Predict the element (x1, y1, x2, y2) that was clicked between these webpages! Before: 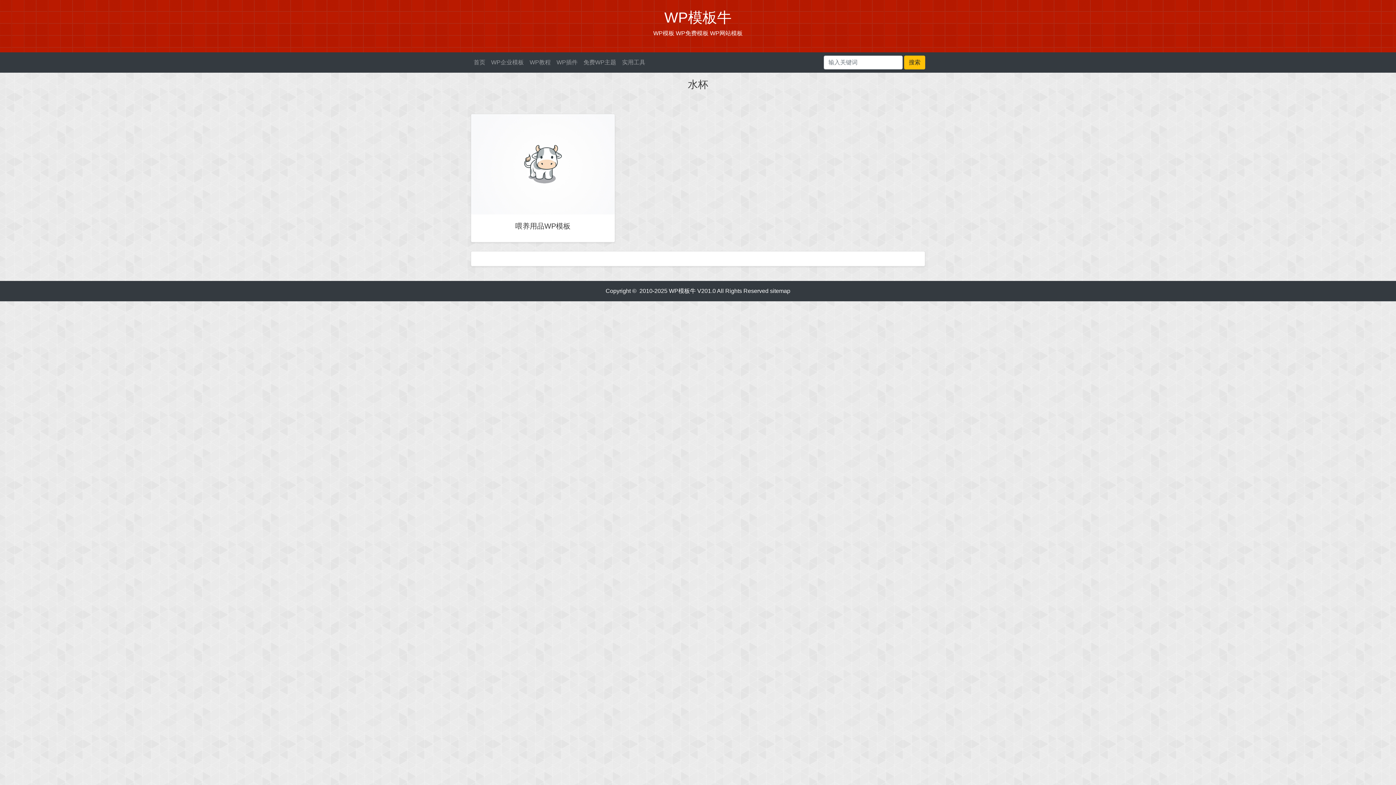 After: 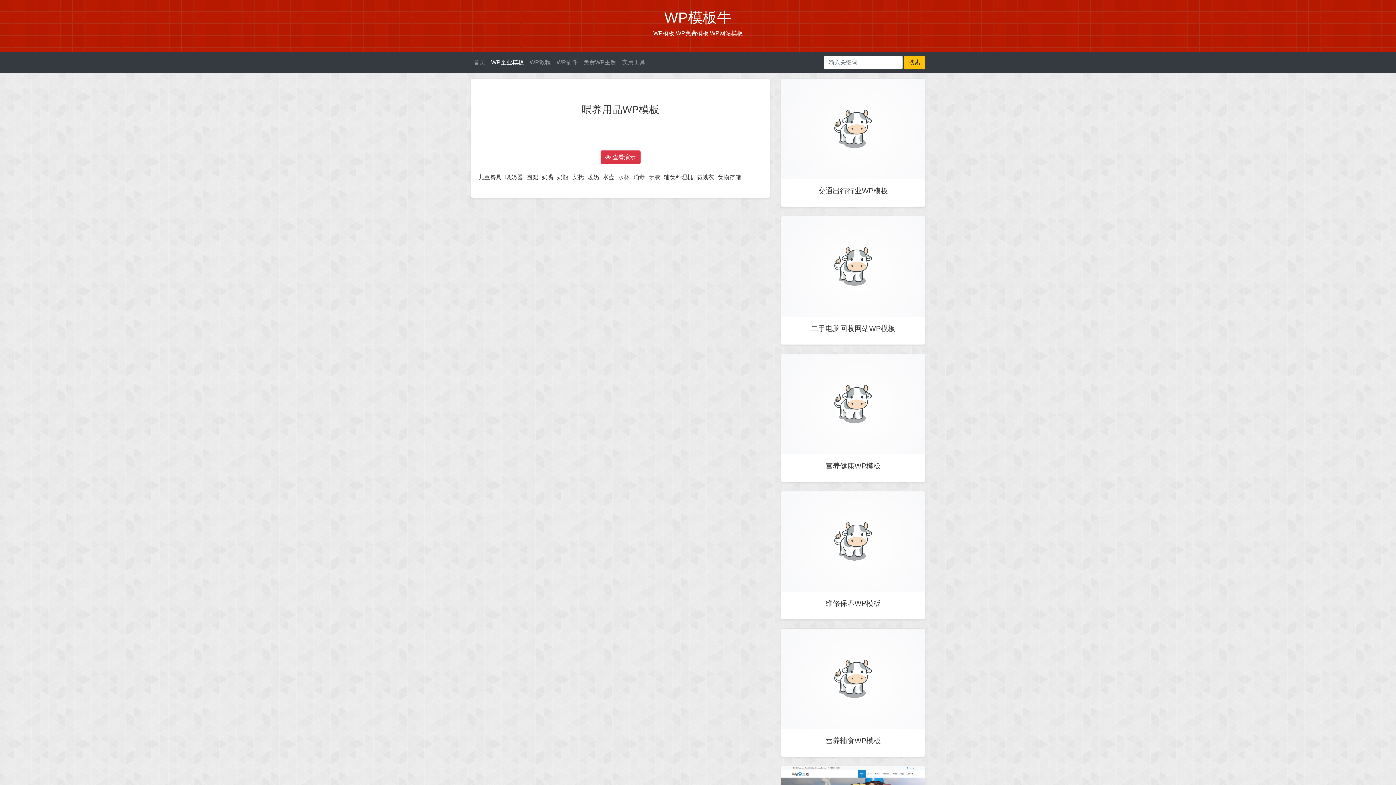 Action: bbox: (470, 113, 615, 242) label: 喂养用品WP模板